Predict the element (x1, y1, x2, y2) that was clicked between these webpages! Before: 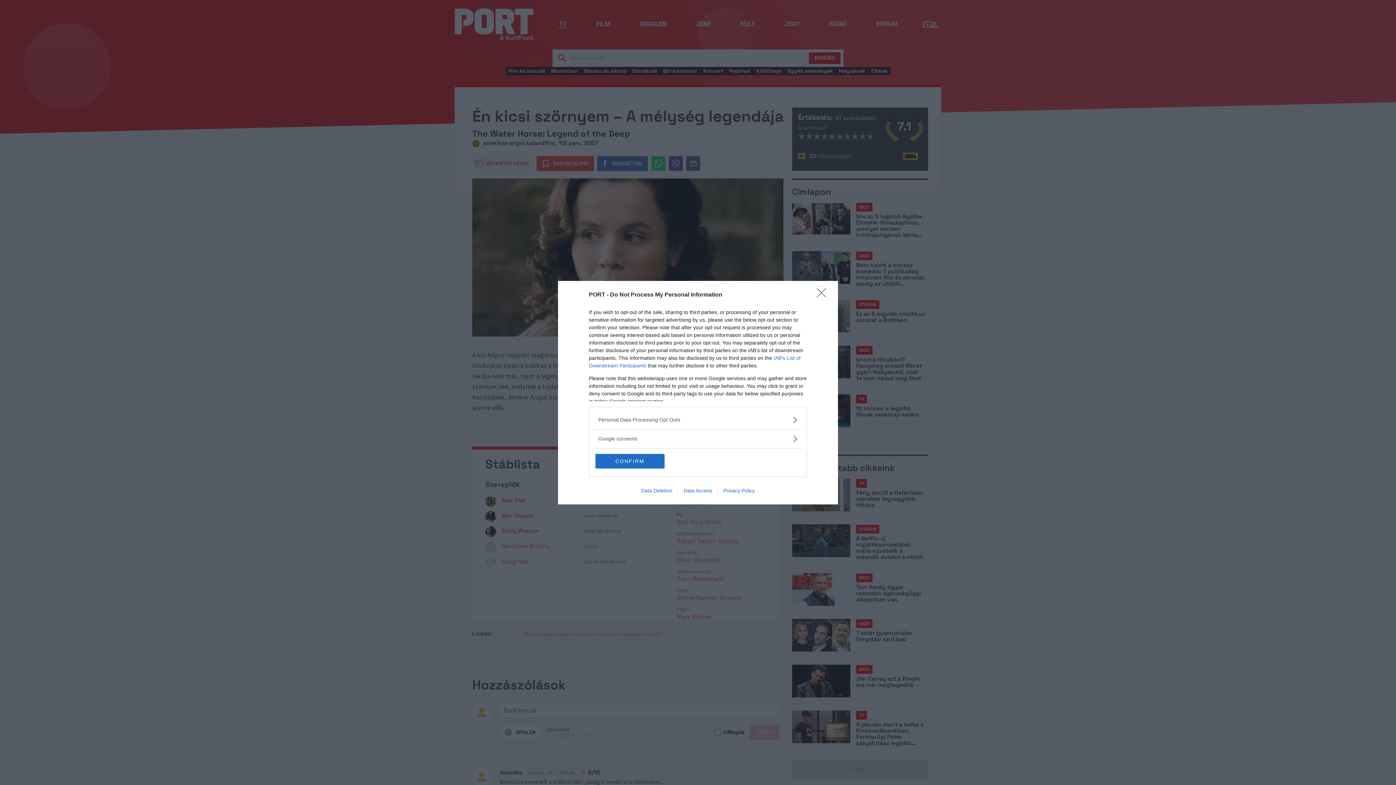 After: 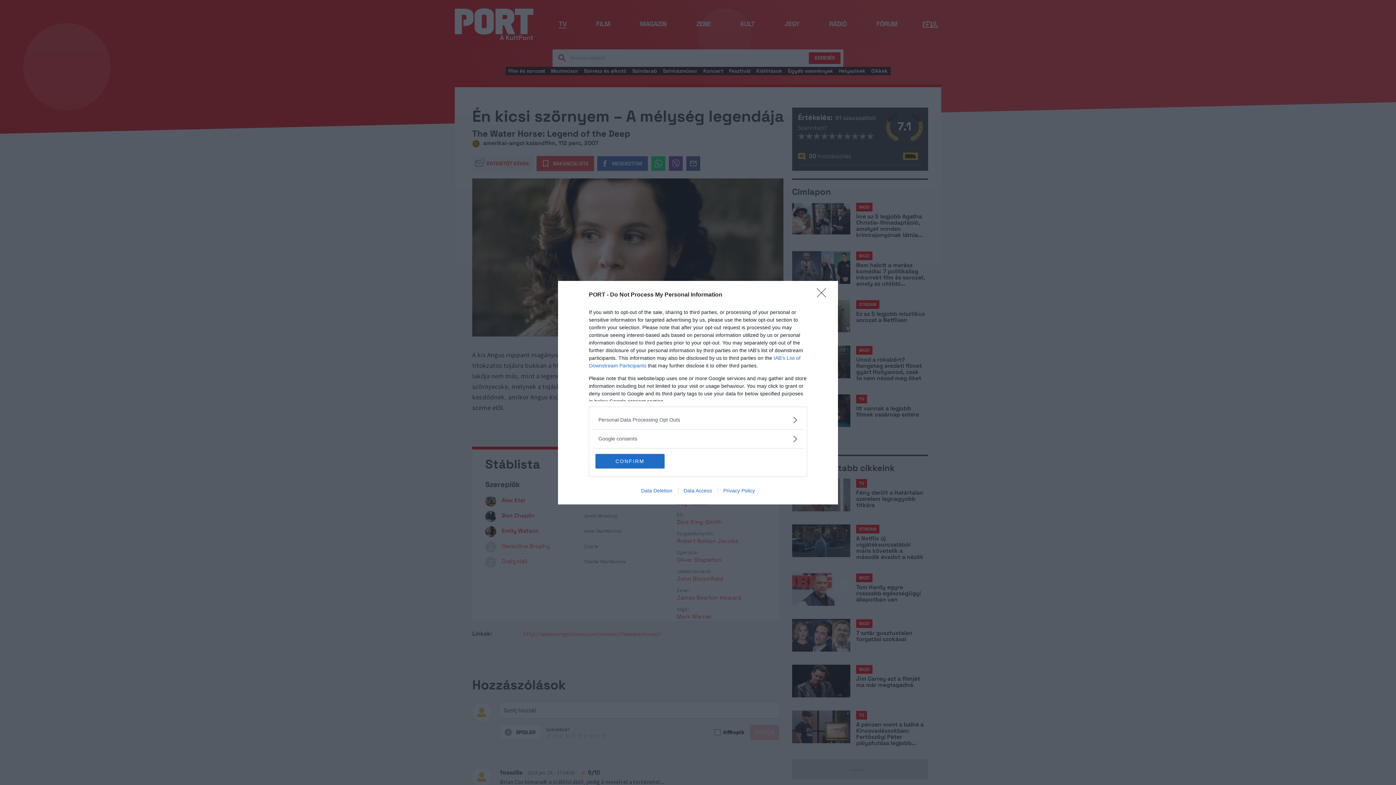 Action: label: Privacy Policy bbox: (717, 487, 760, 493)